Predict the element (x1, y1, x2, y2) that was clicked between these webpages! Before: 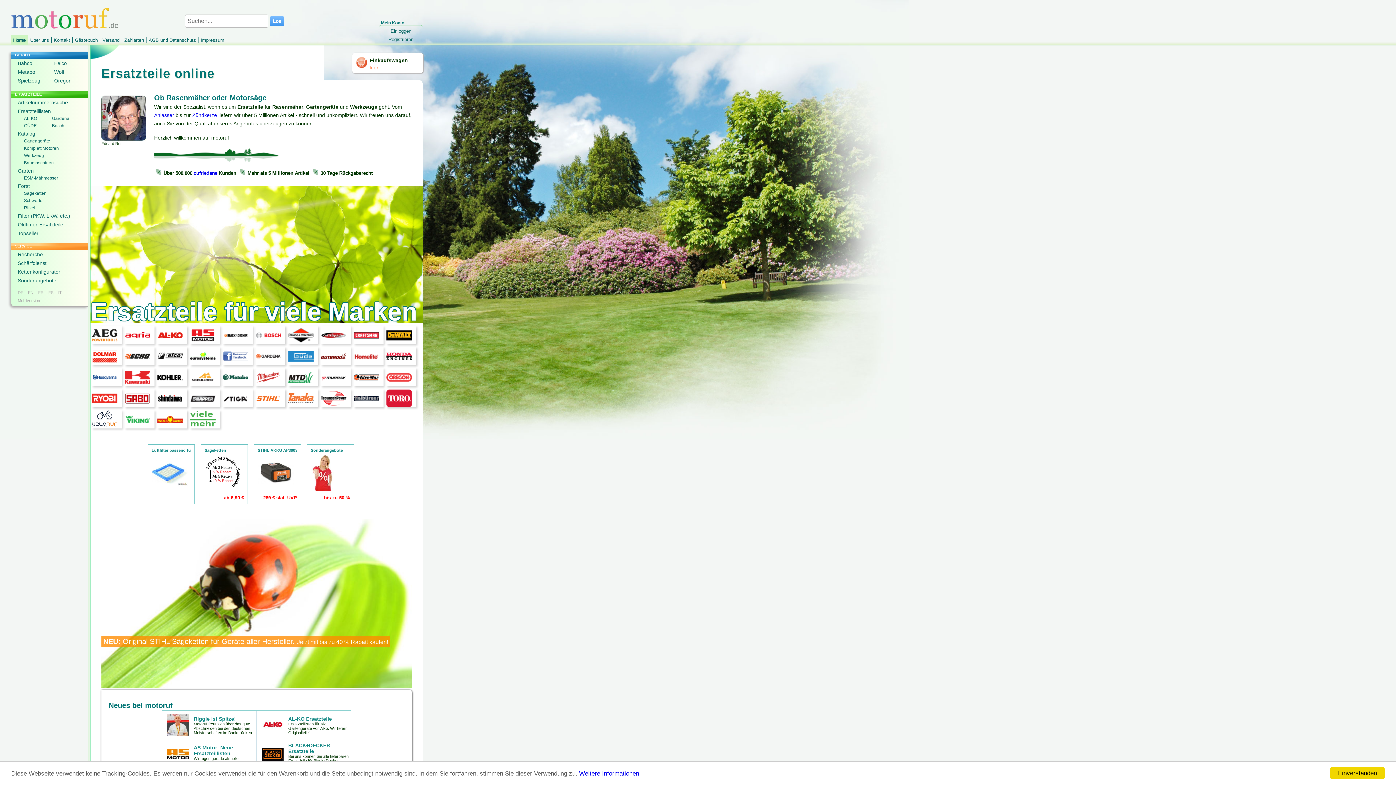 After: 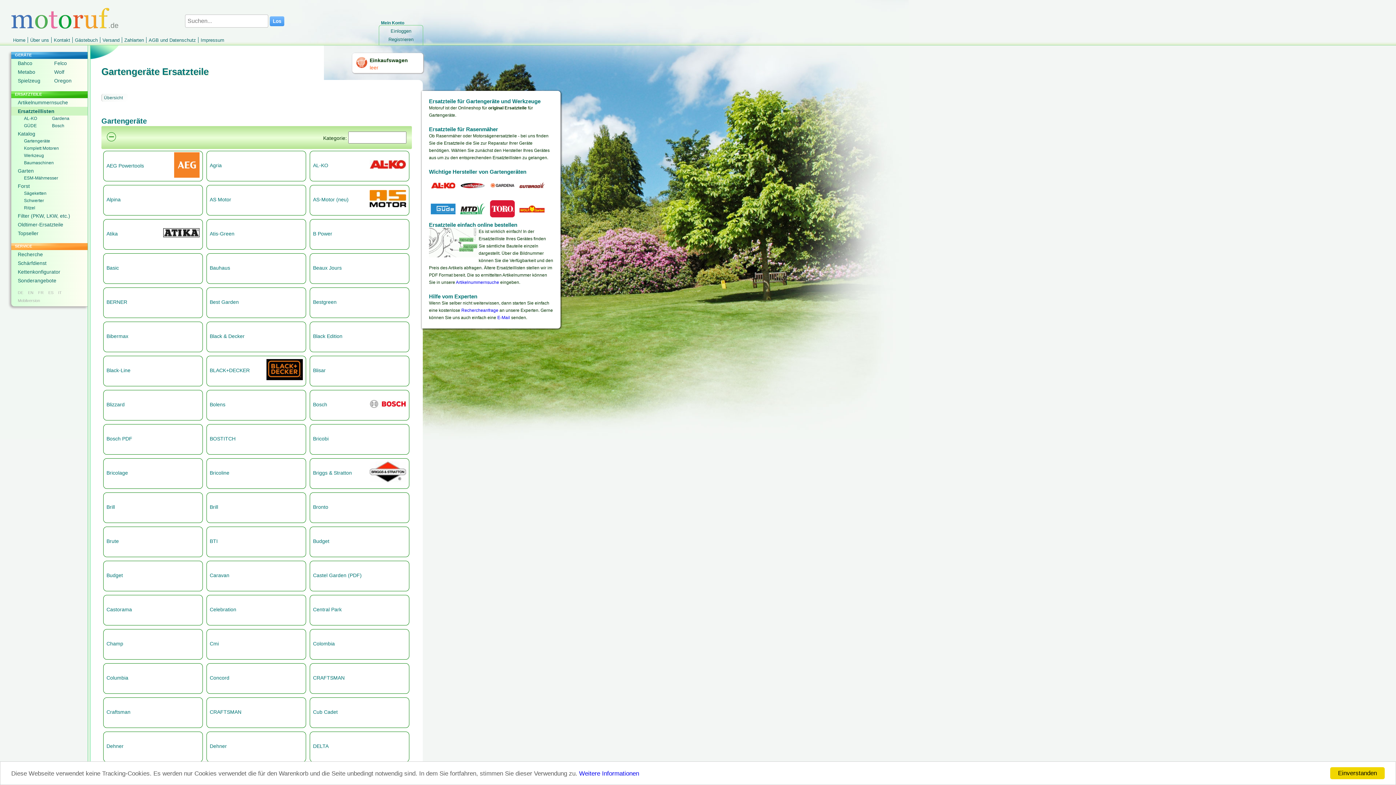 Action: bbox: (90, 297, 417, 326) label: Ersatzteile für viele Marken